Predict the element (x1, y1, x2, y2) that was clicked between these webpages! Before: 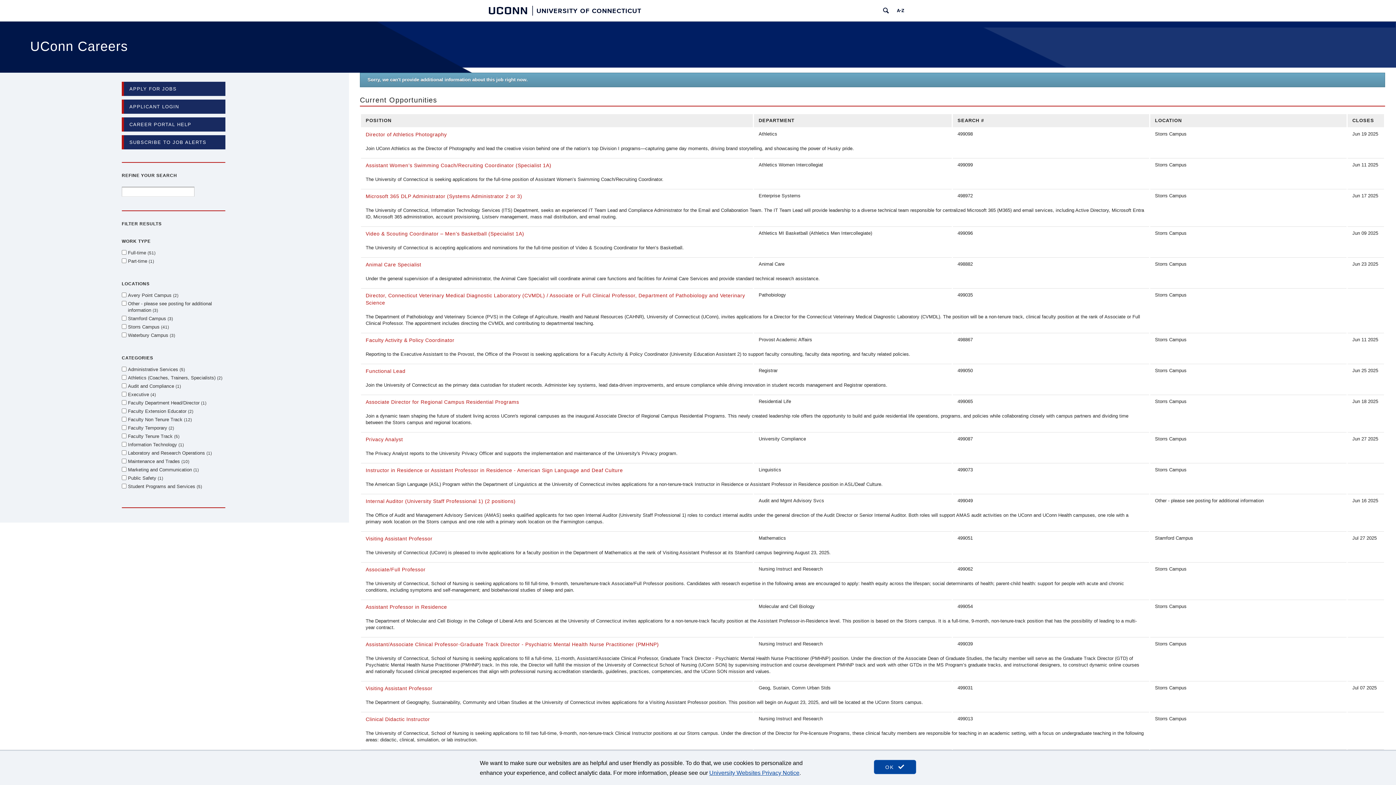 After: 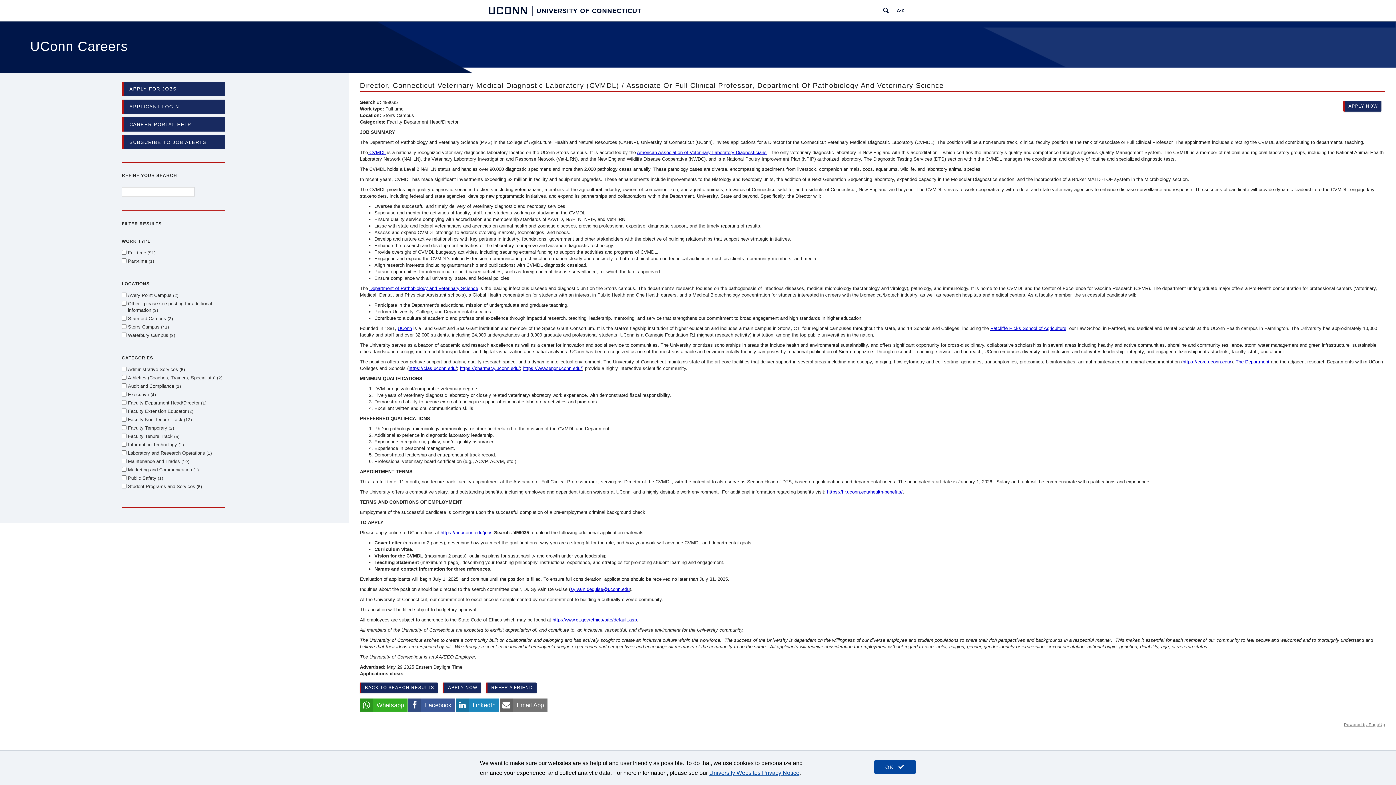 Action: label: Director, Connecticut Veterinary Medical Diagnostic Laboratory (CVMDL) / Associate or Full Clinical Professor, Department of Pathobiology and Veterinary Science bbox: (365, 292, 748, 306)